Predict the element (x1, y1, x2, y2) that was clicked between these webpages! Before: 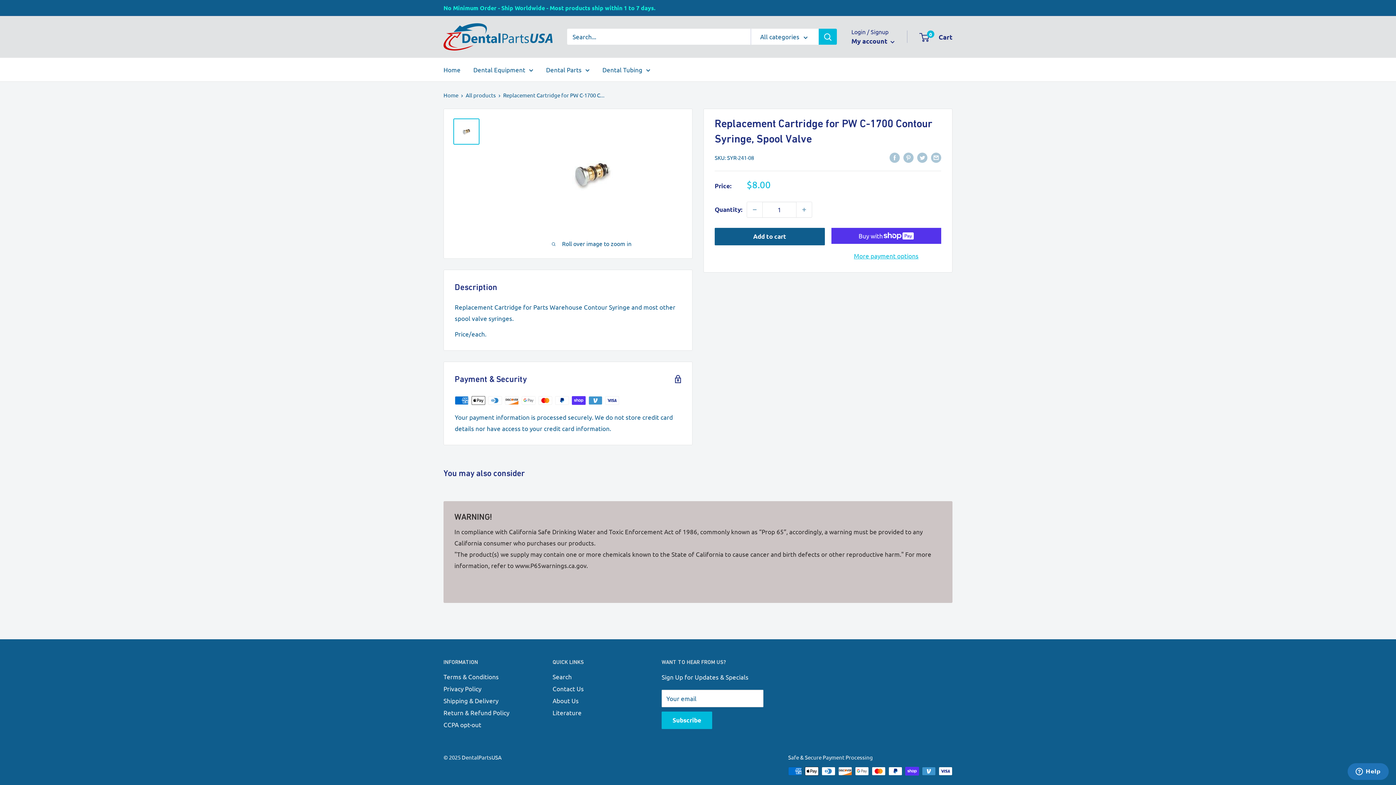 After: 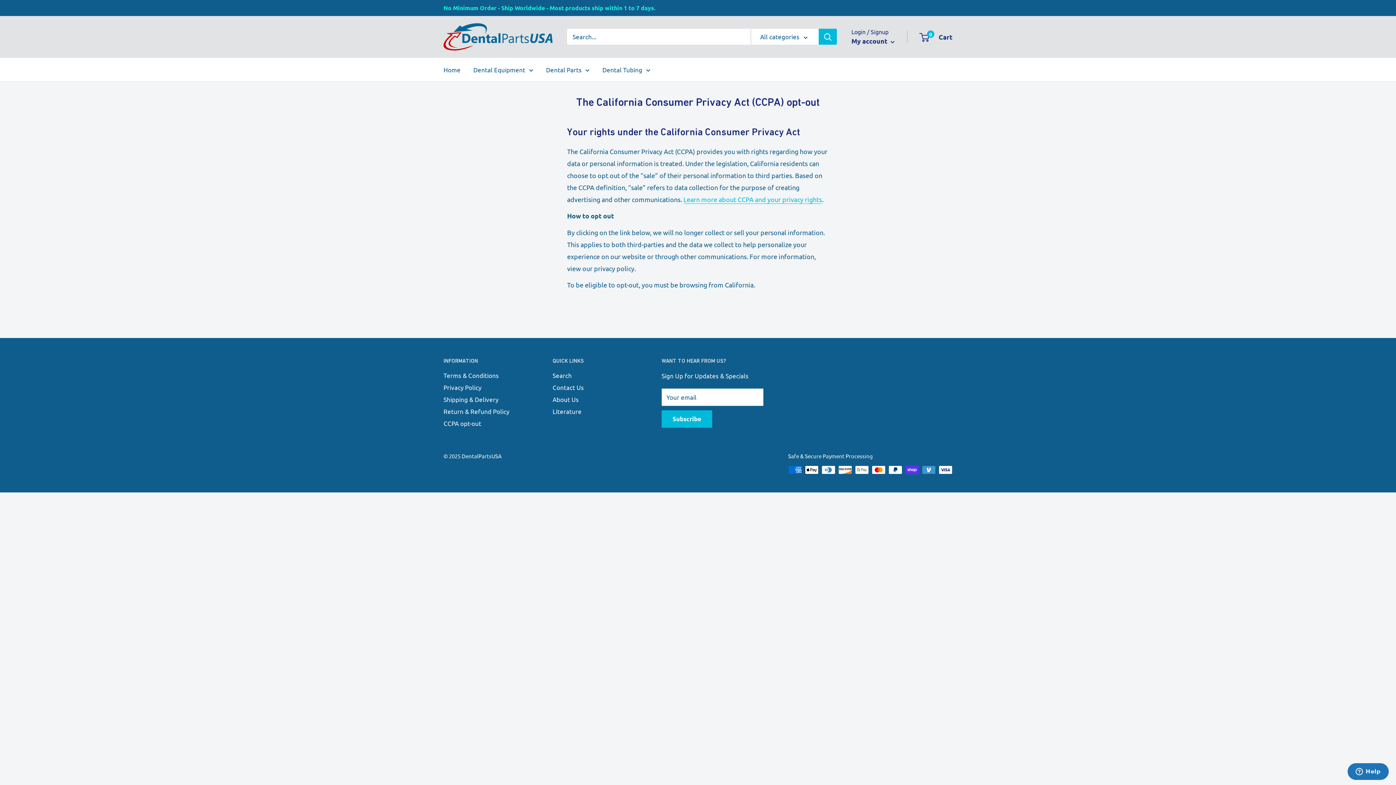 Action: bbox: (443, 718, 527, 730) label: CCPA opt-out